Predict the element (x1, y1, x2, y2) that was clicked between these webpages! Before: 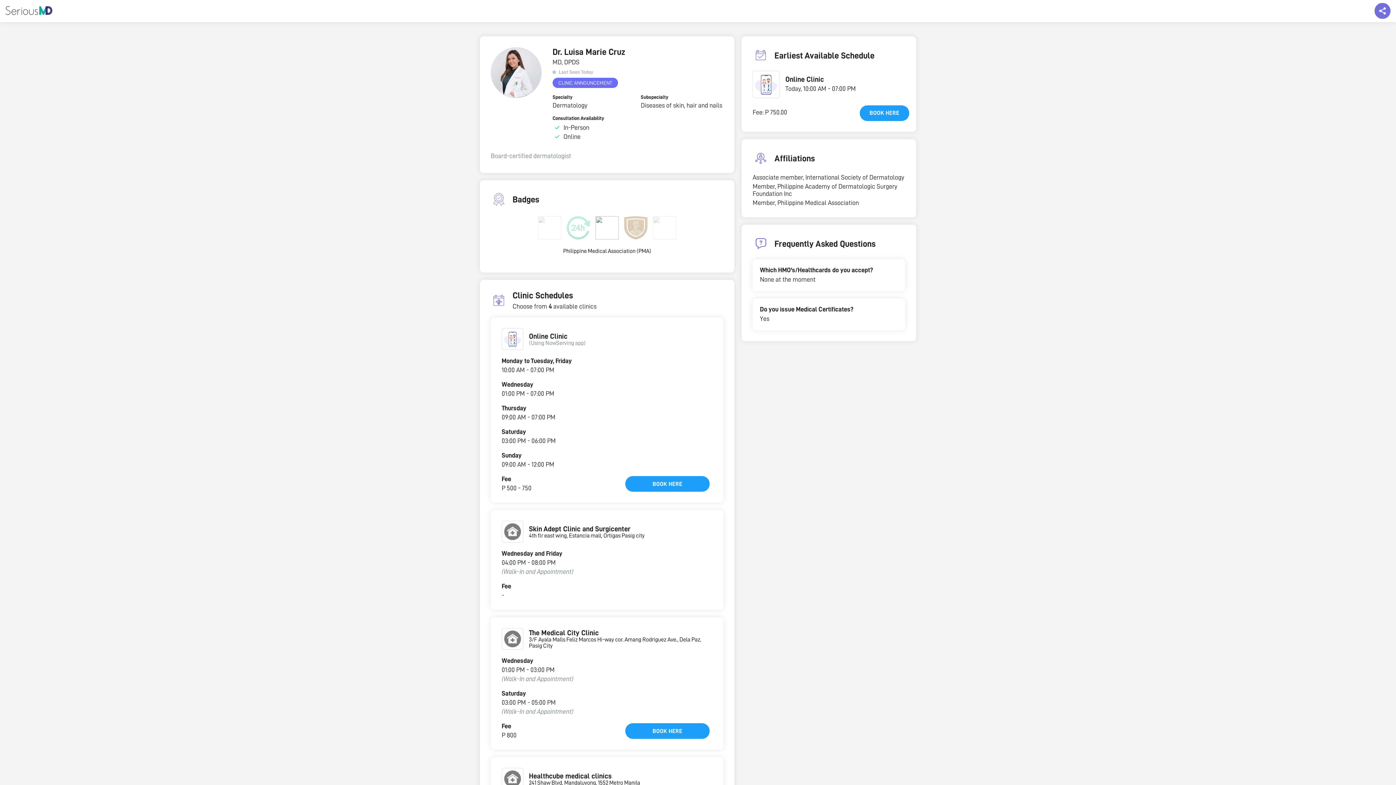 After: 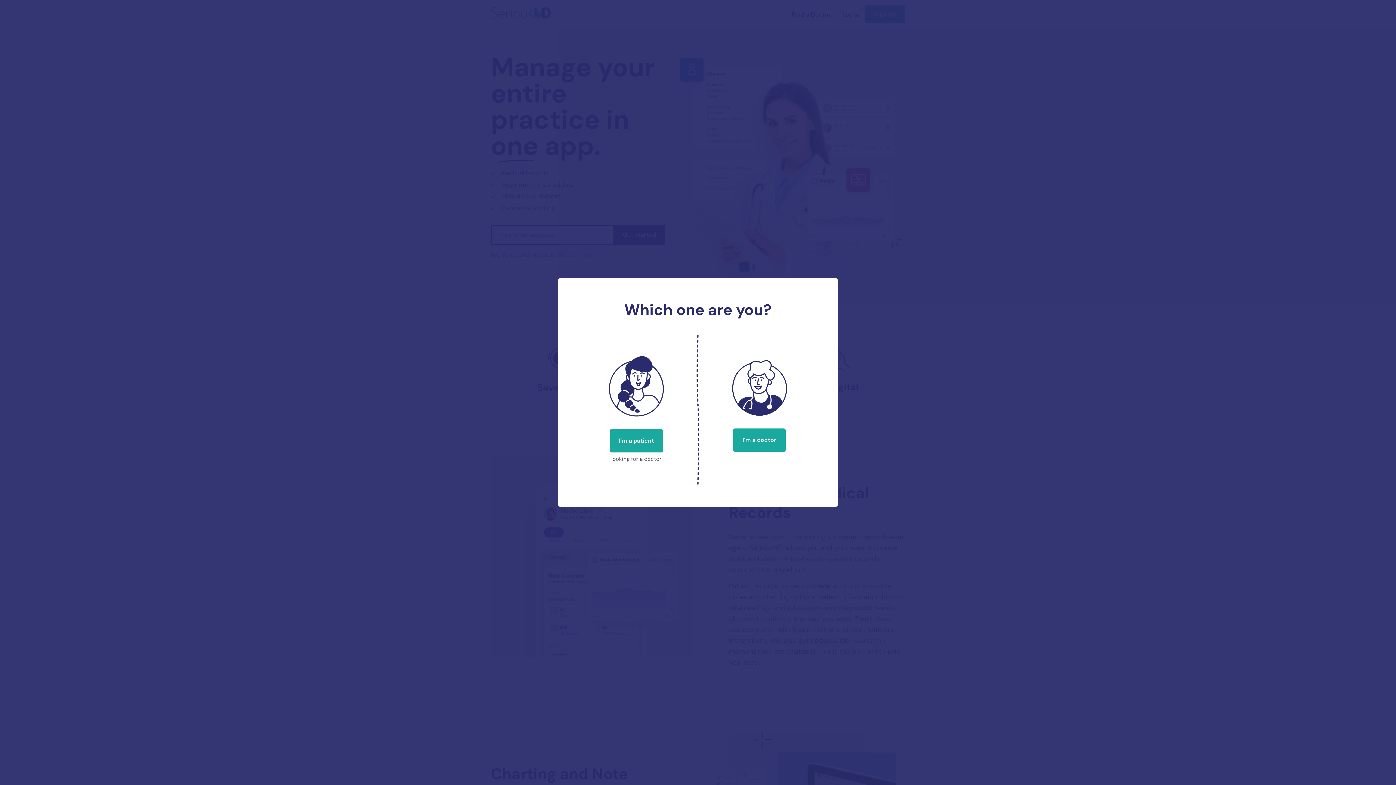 Action: bbox: (0, 1, 57, 20)